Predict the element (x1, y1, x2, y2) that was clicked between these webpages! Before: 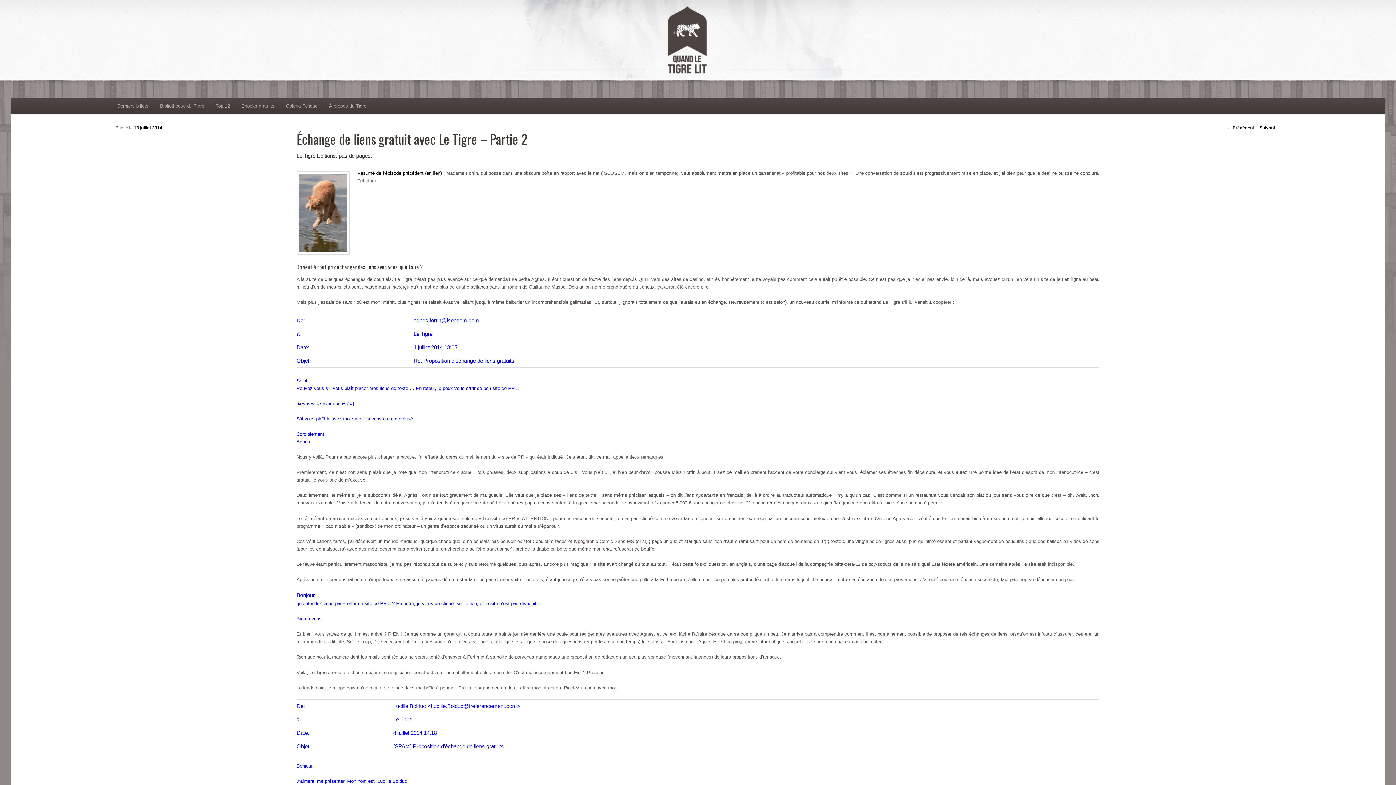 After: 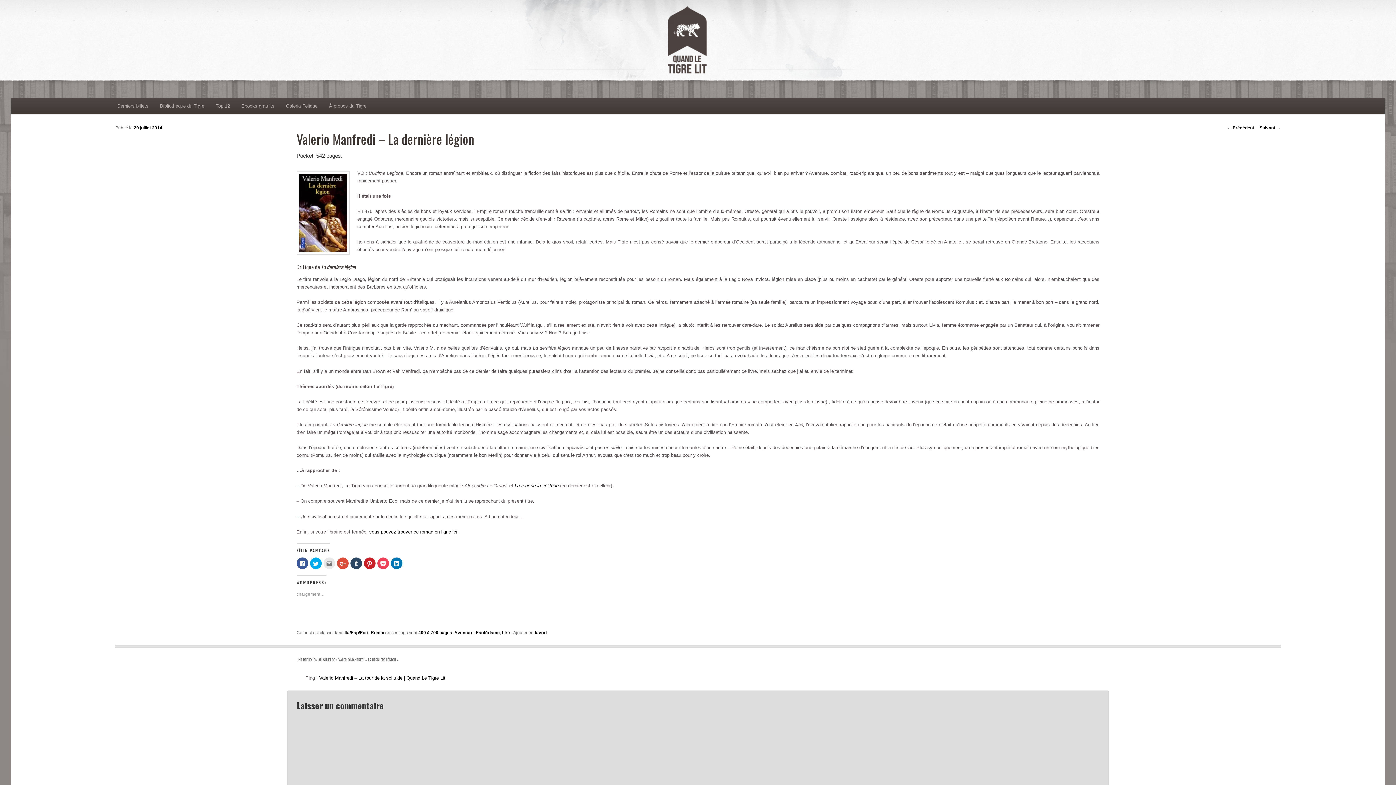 Action: bbox: (1259, 125, 1280, 130) label: Suivant →